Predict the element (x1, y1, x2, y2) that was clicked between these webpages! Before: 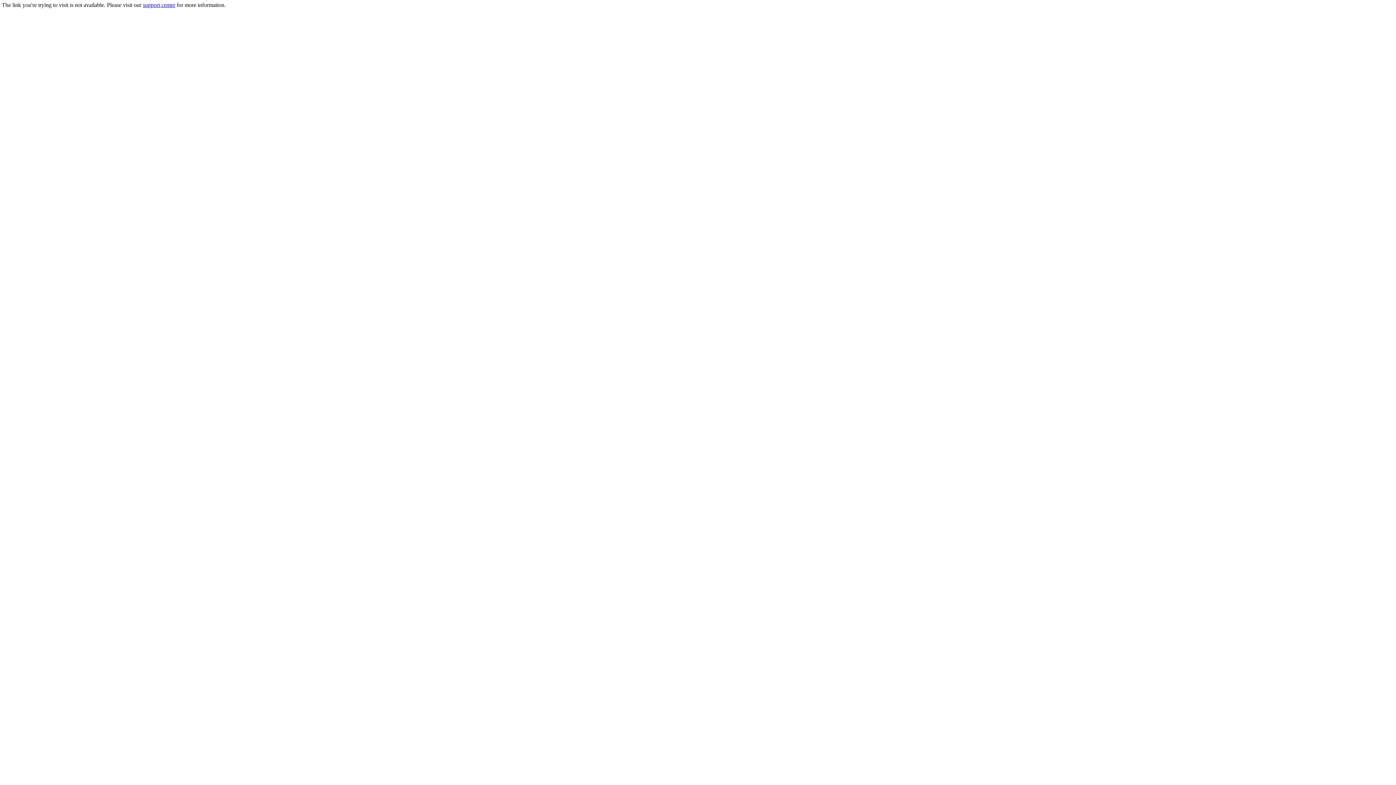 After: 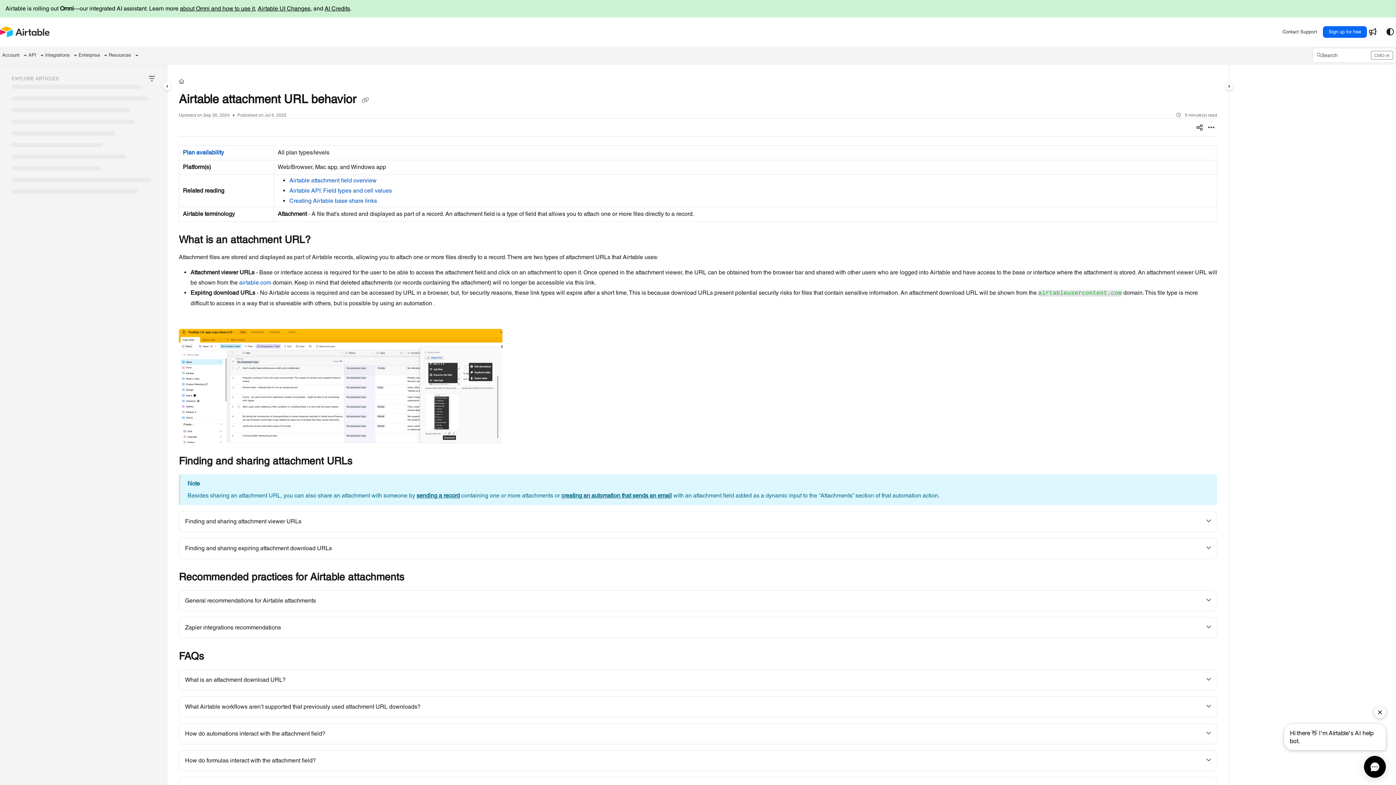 Action: label: support center bbox: (142, 1, 175, 8)